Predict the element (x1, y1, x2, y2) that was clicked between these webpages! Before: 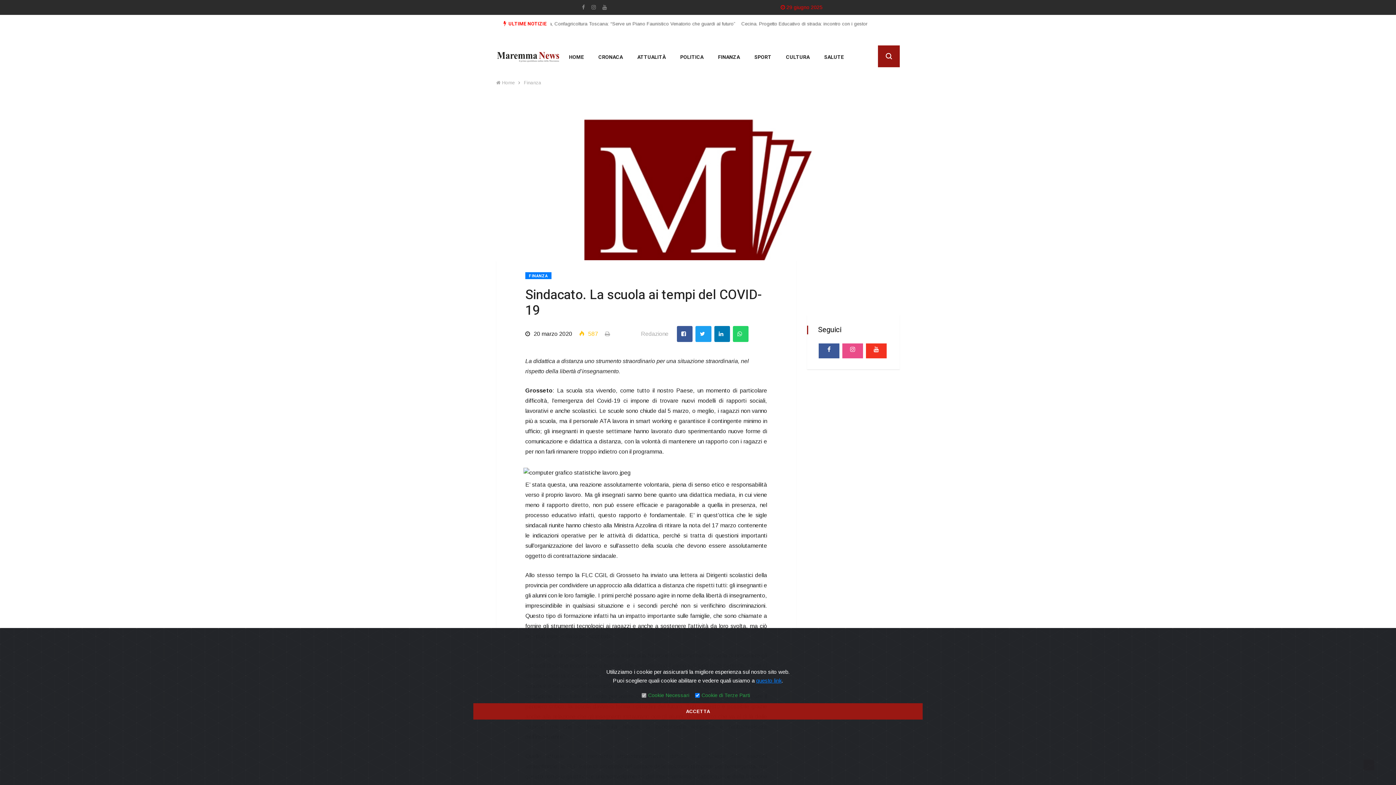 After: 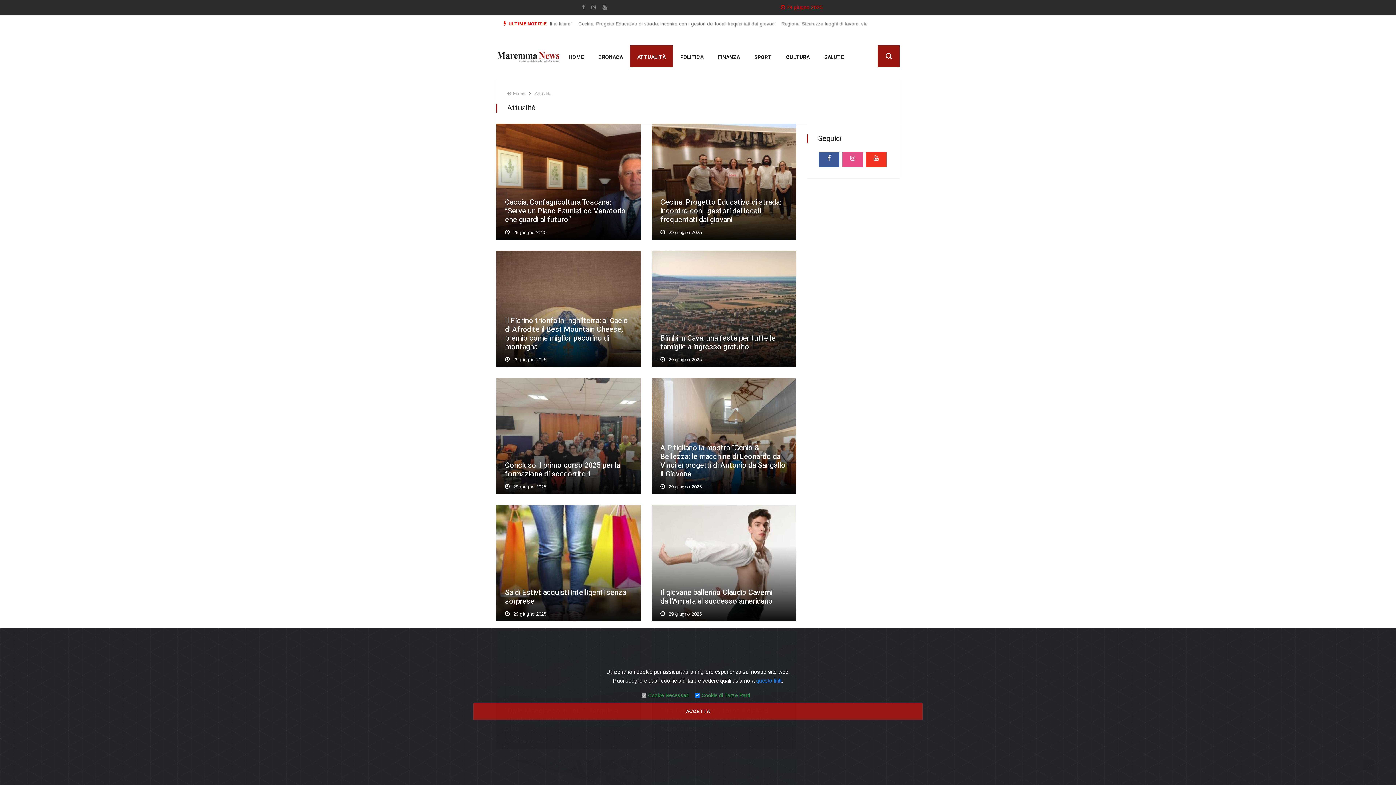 Action: label: ATTUALITÀ bbox: (630, 45, 673, 67)